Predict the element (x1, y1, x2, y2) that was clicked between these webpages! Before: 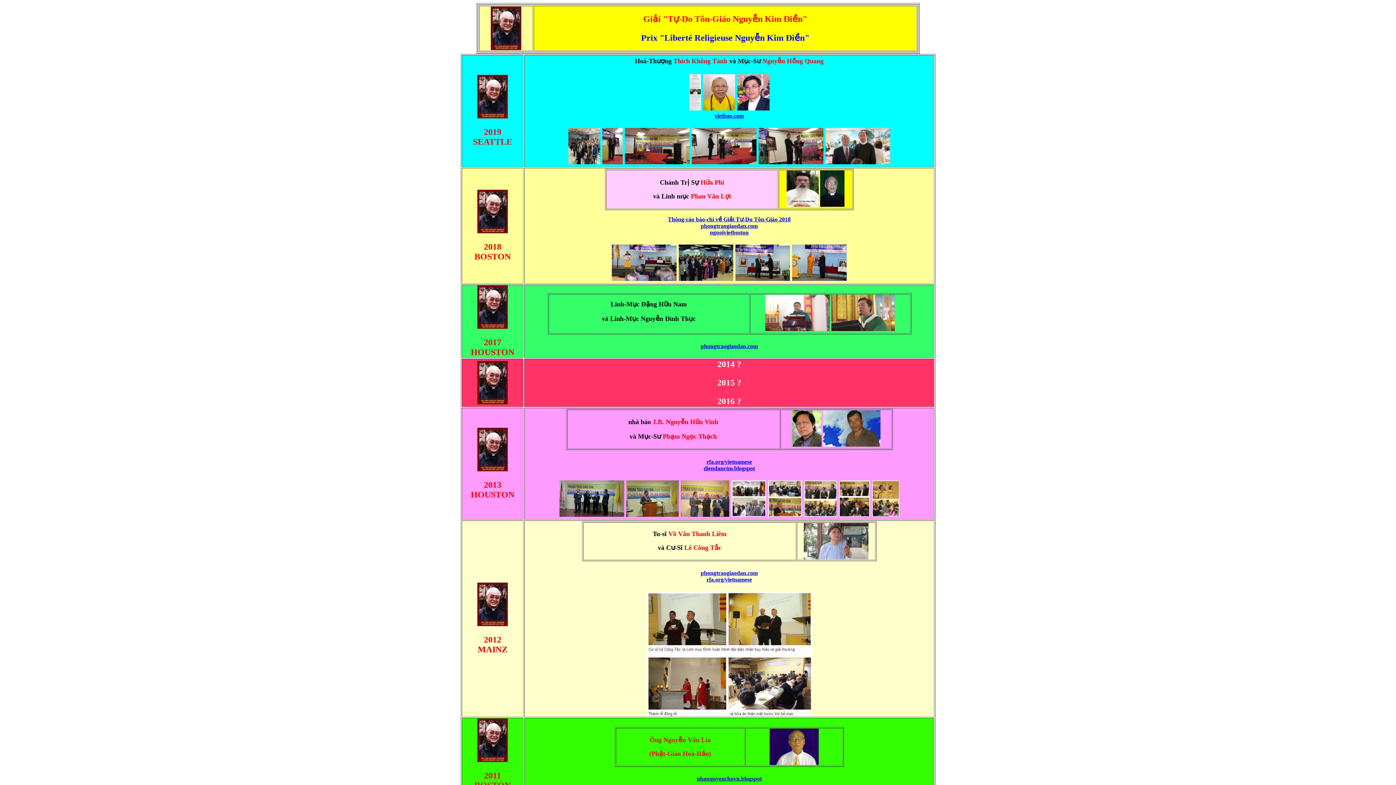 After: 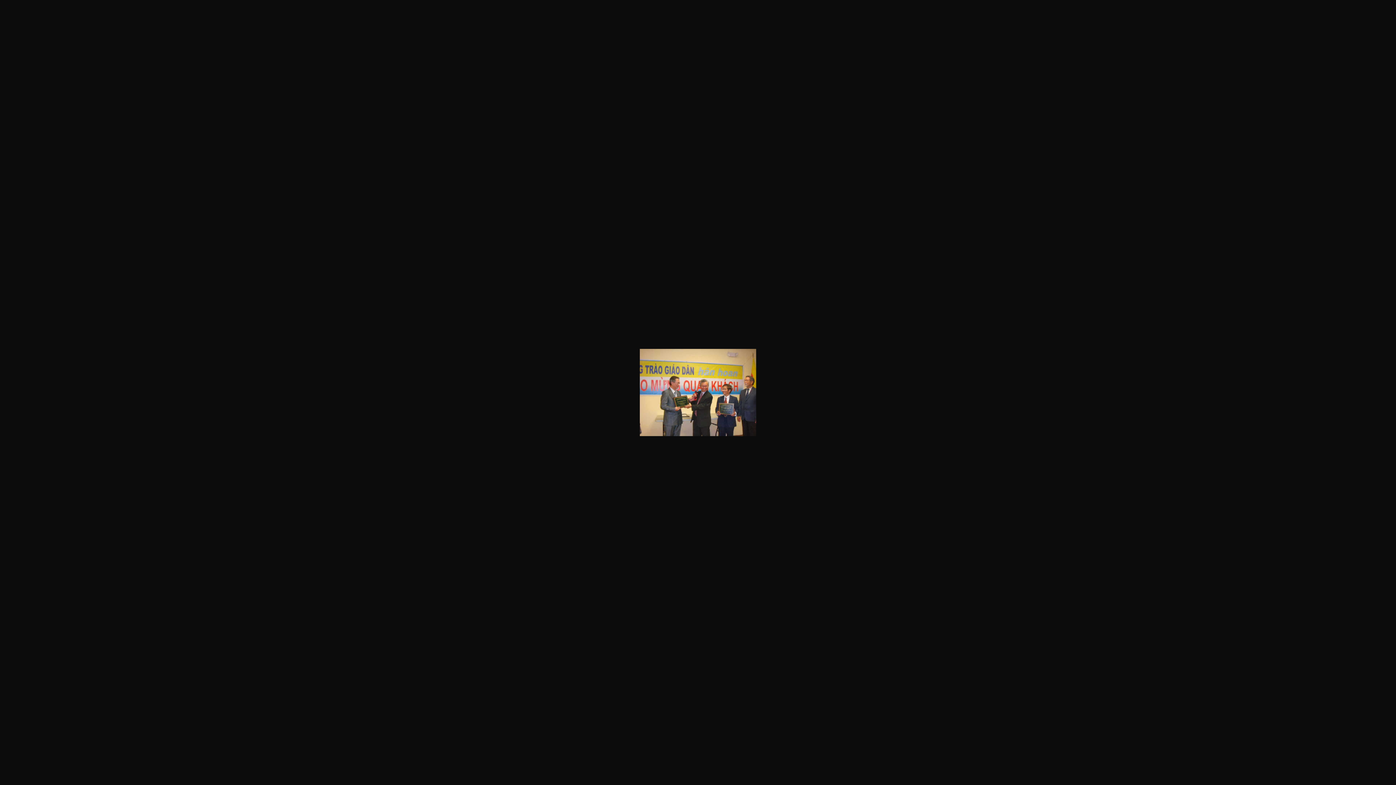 Action: bbox: (680, 509, 729, 518)